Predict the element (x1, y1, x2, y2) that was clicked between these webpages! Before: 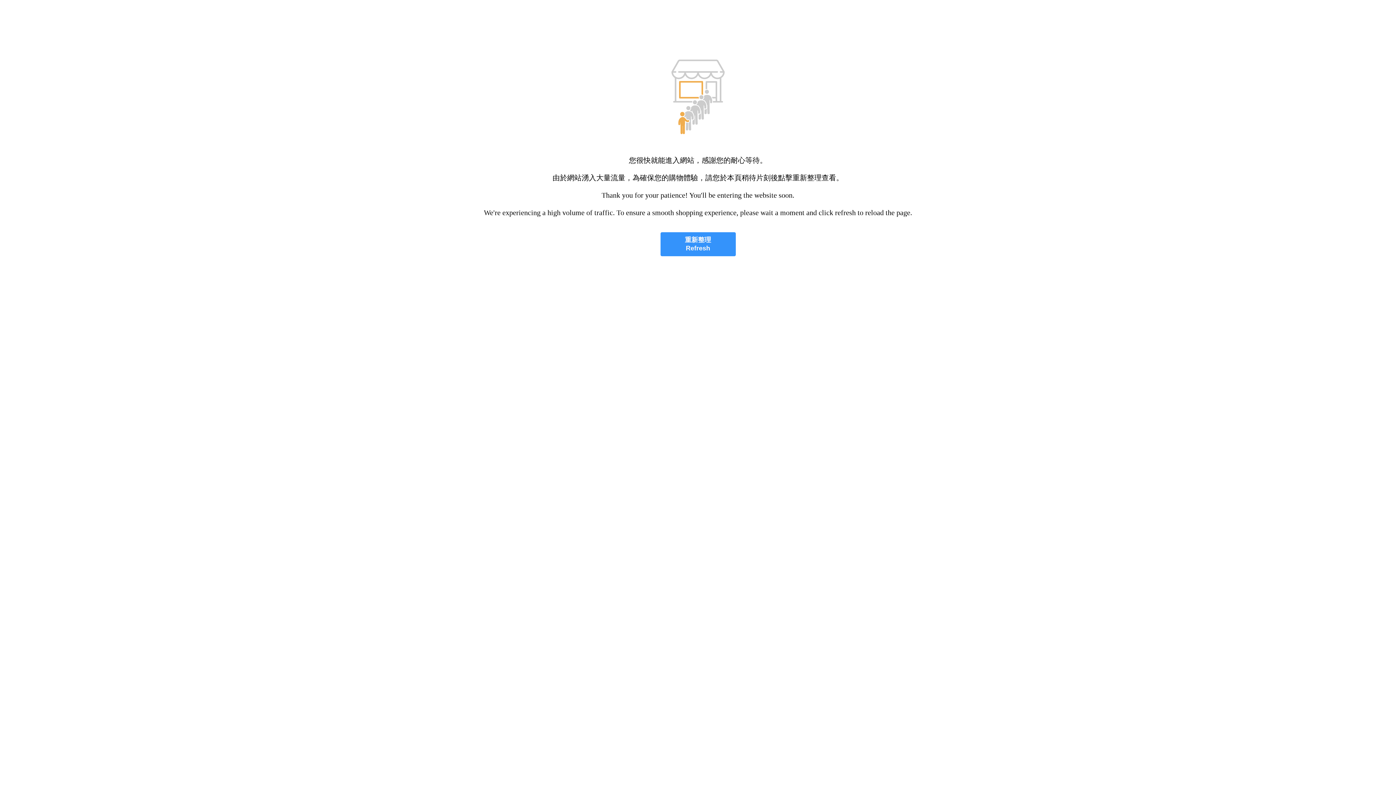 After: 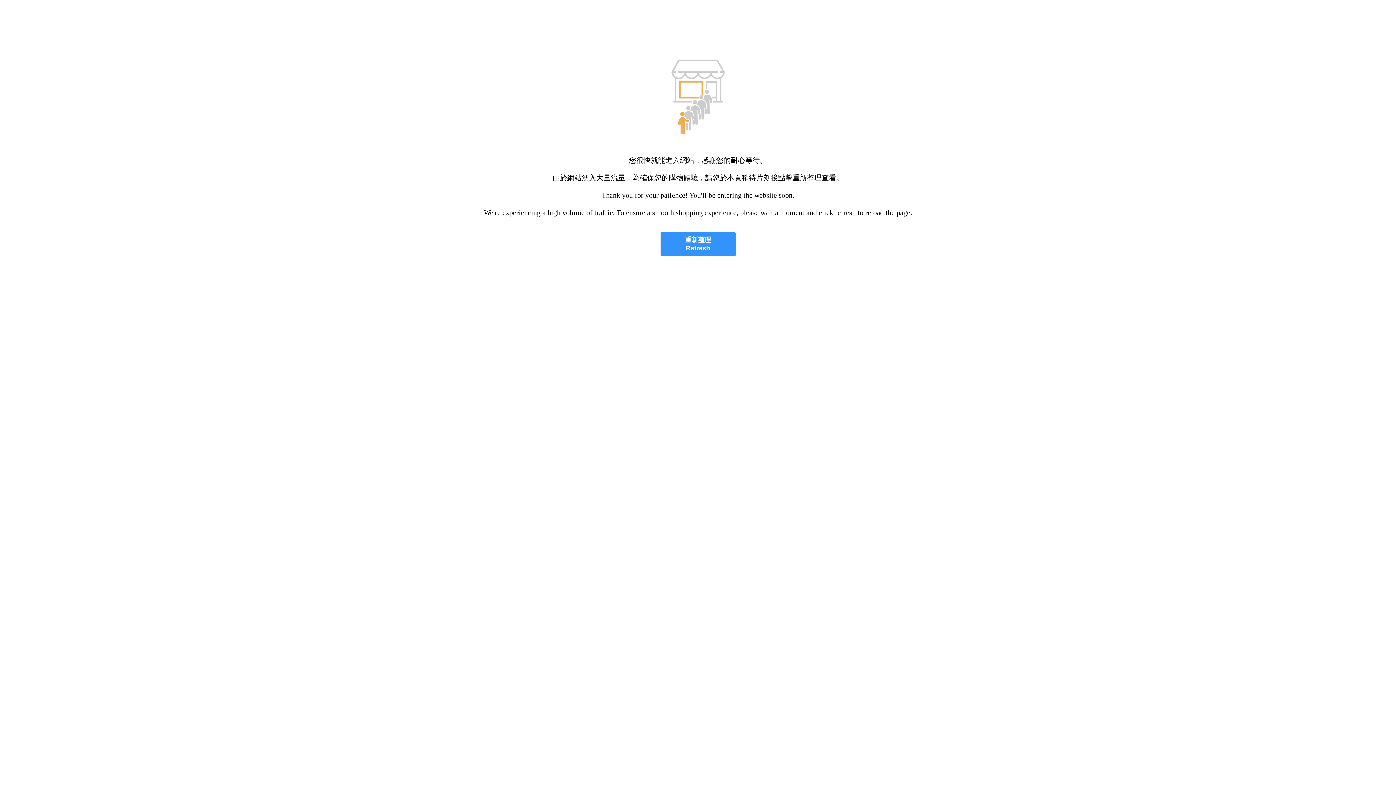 Action: label: 重新整理
Refresh bbox: (660, 232, 735, 256)